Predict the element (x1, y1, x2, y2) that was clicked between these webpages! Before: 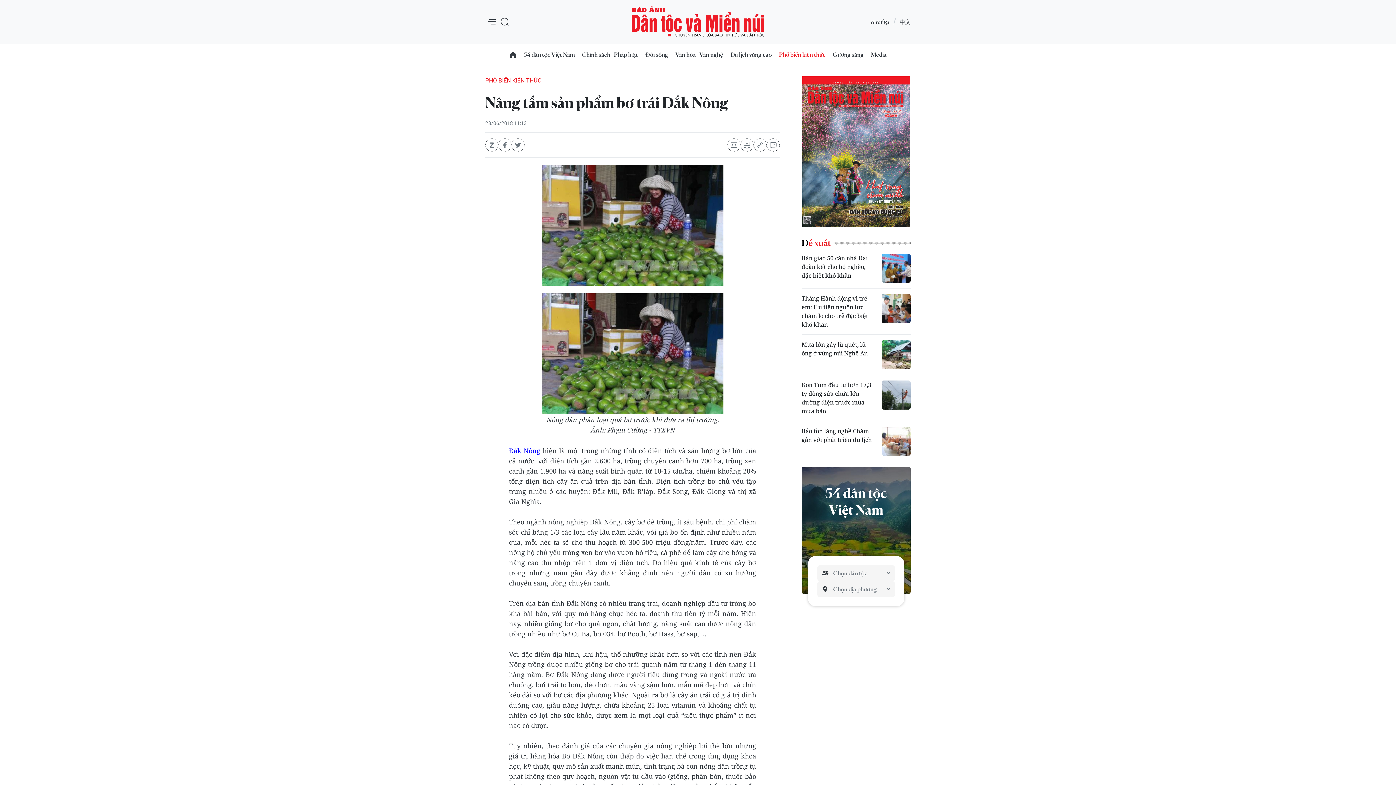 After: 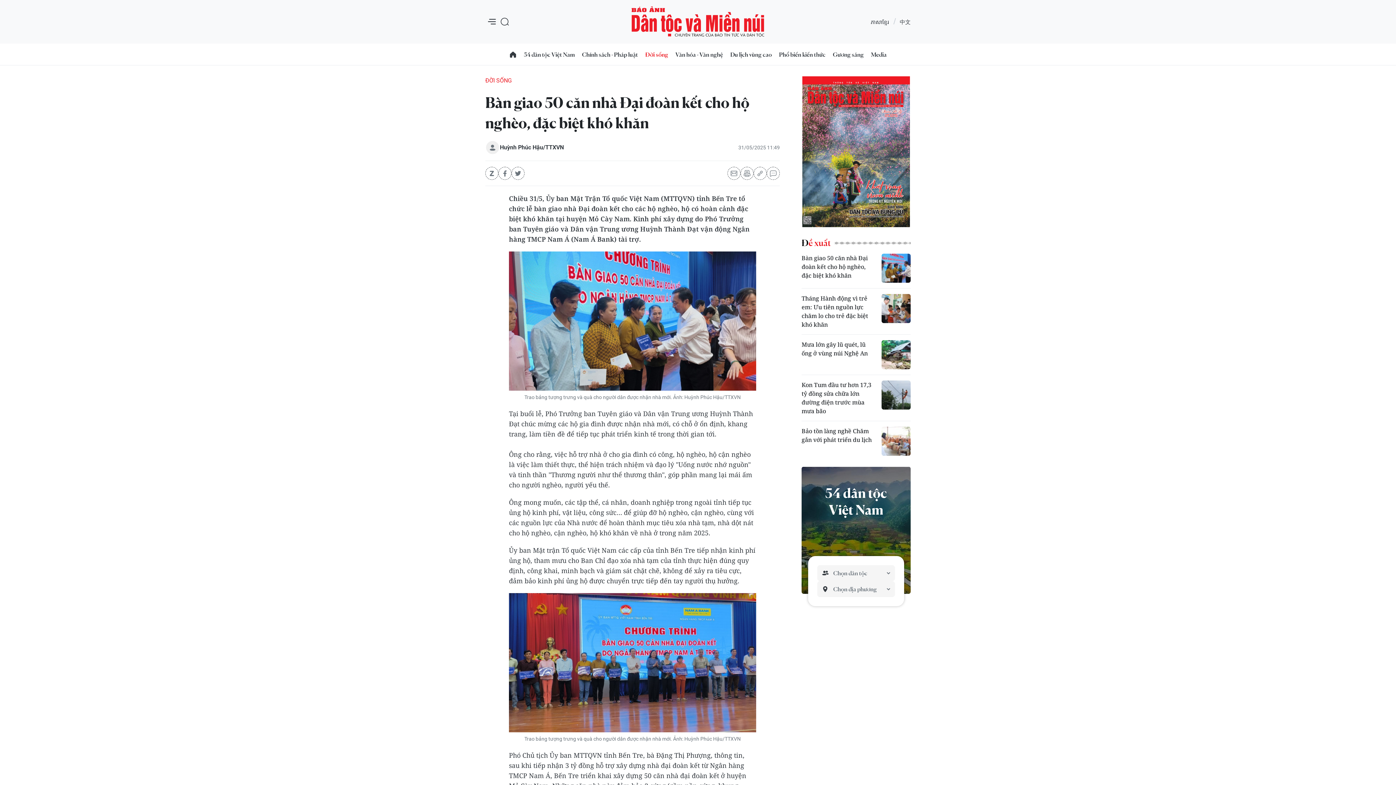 Action: bbox: (801, 253, 874, 280) label: Bàn giao 50 căn nhà Đại đoàn kết cho hộ nghèo, đặc biệt khó khăn